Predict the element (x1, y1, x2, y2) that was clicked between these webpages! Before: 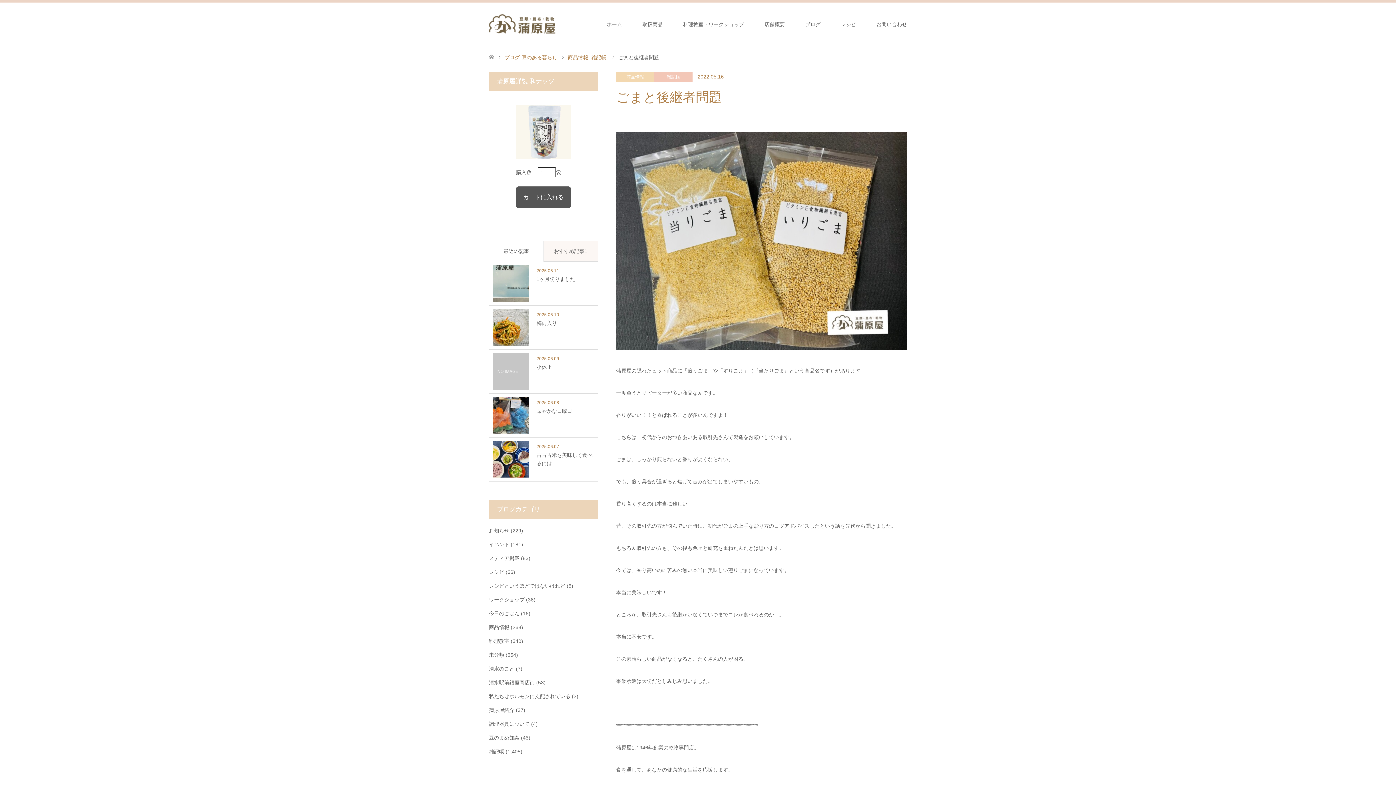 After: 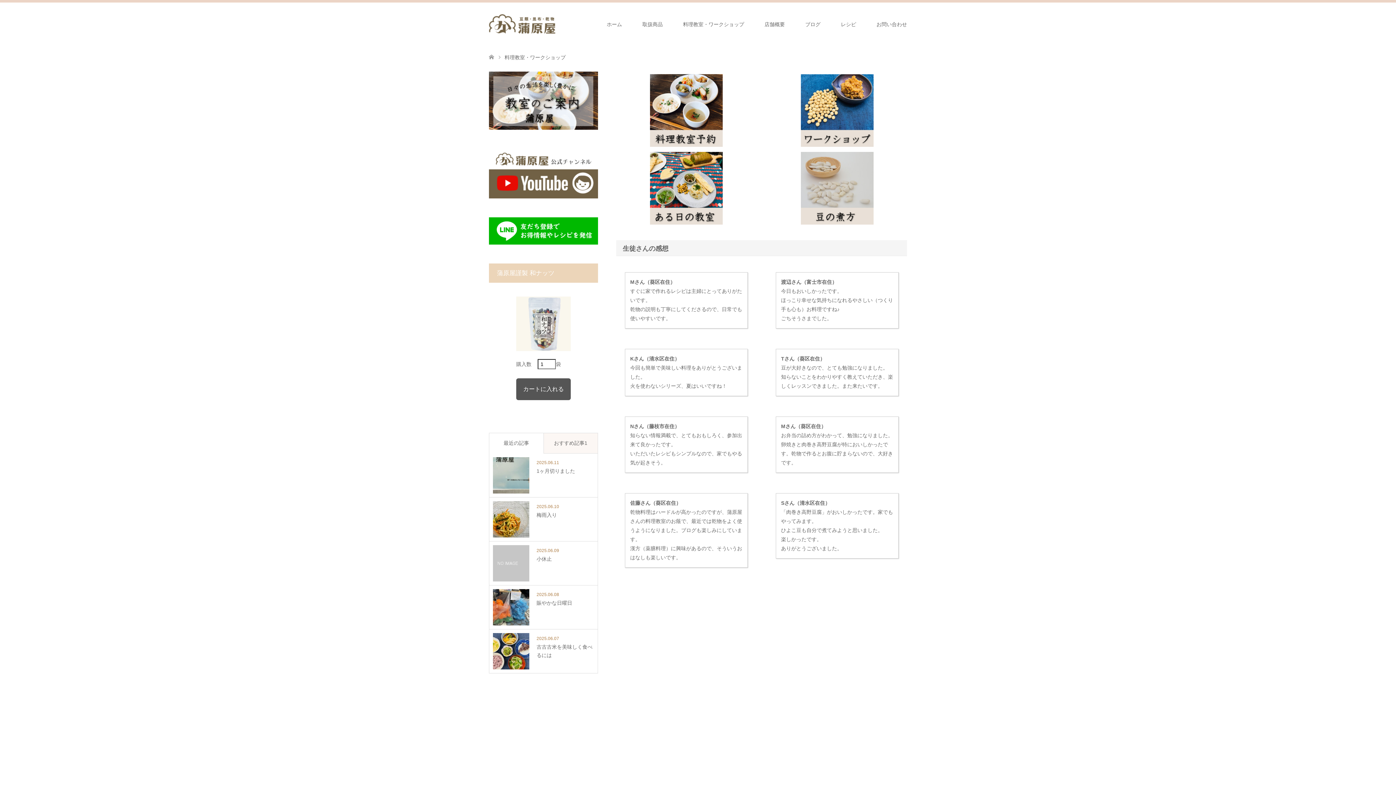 Action: bbox: (673, 2, 754, 46) label: 料理教室・ワークショップ